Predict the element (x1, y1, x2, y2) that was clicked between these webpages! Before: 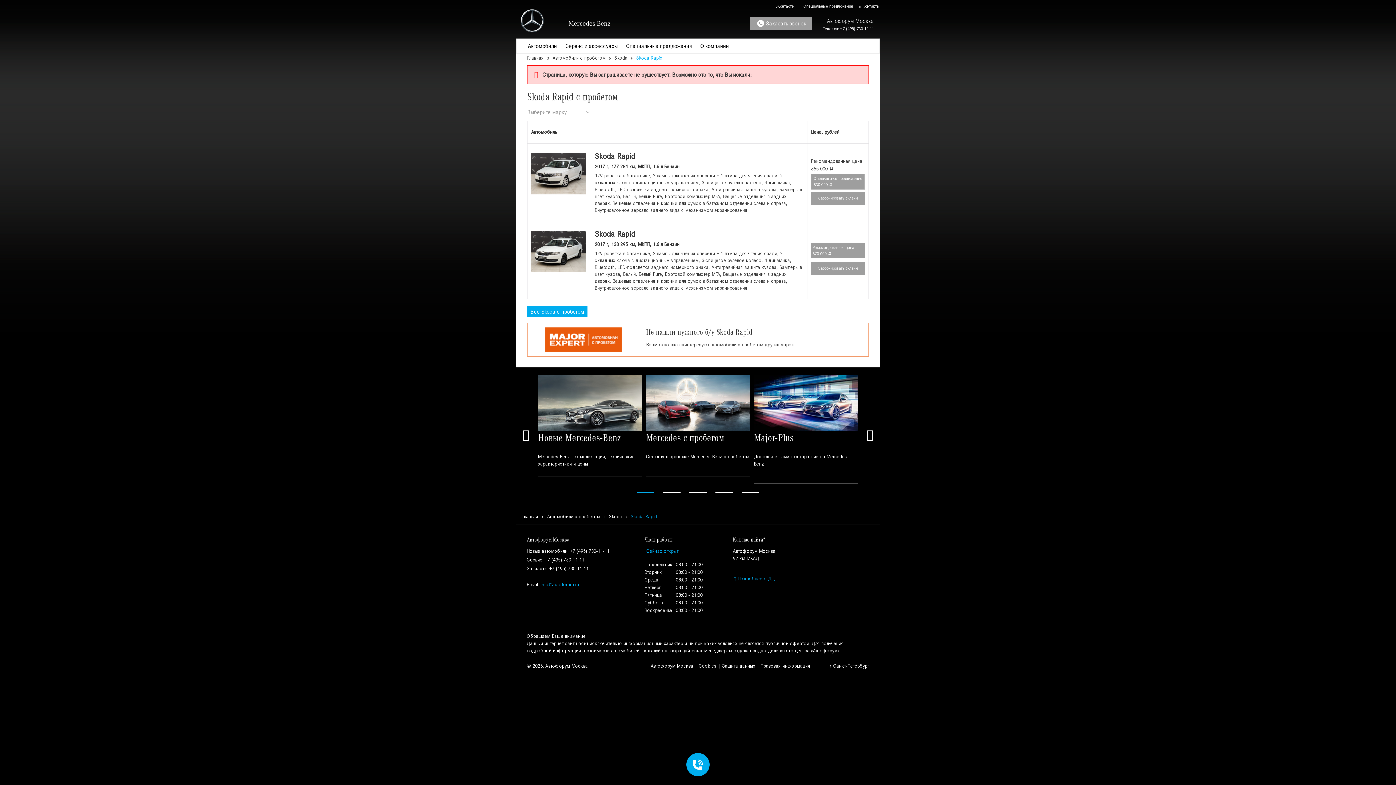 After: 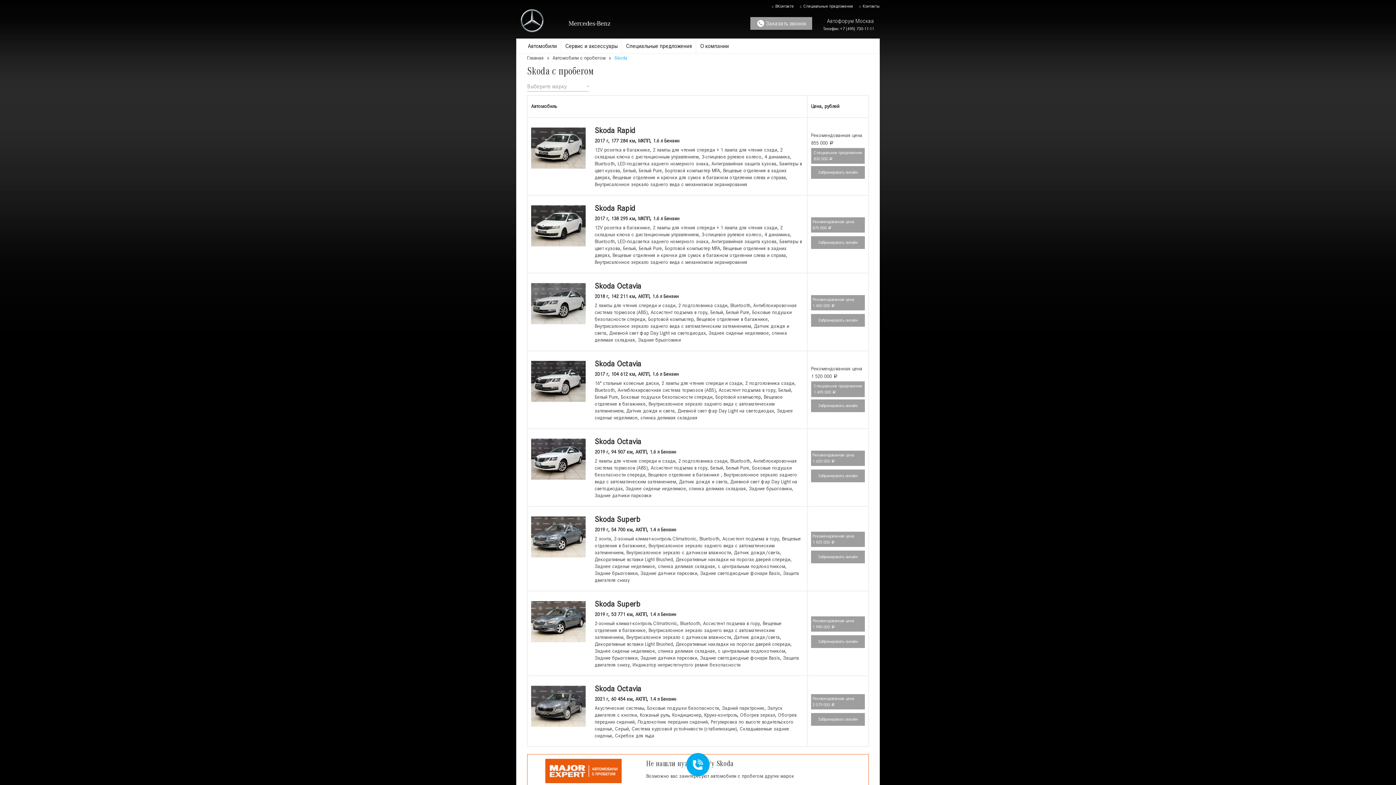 Action: bbox: (614, 54, 627, 61) label: Skoda